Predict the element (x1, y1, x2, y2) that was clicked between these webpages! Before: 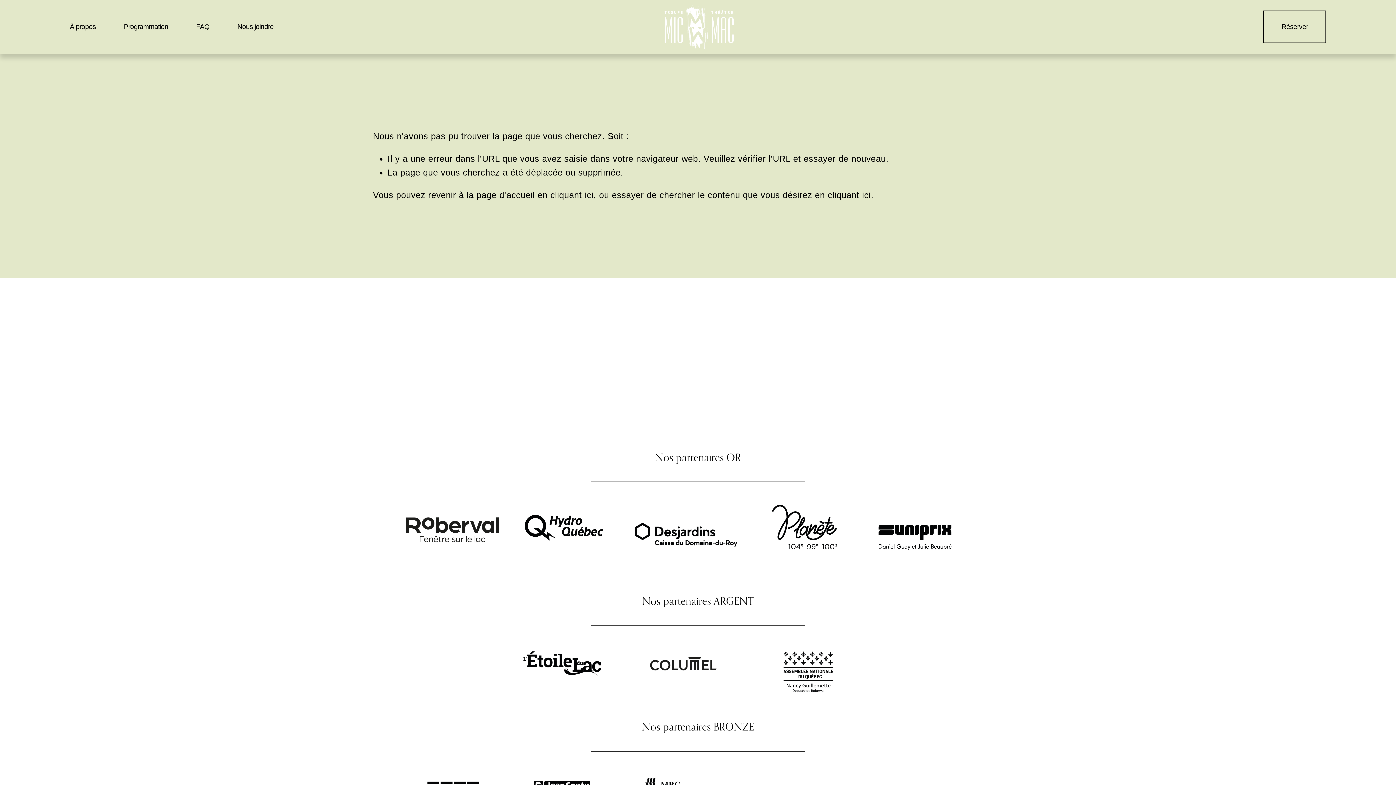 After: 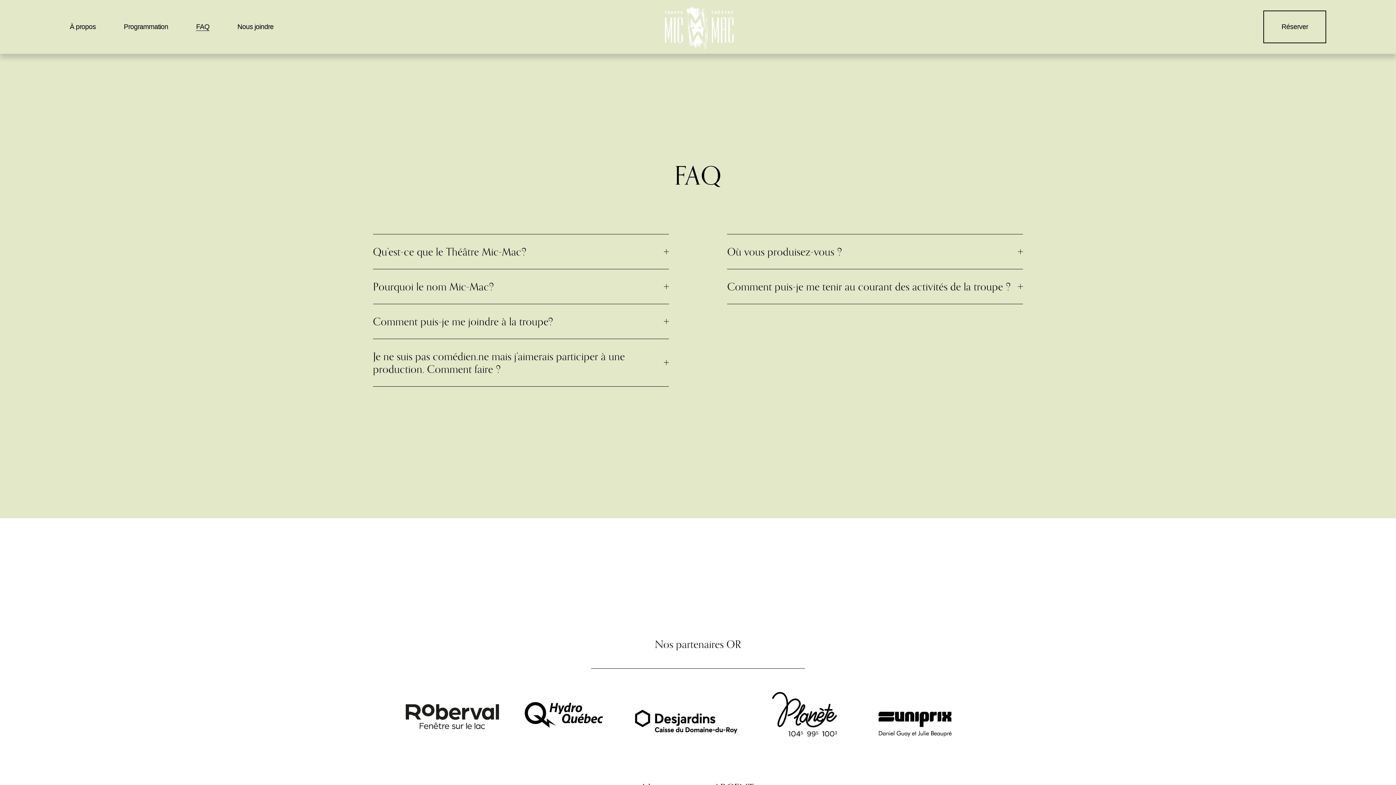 Action: bbox: (196, 21, 209, 31) label: FAQ